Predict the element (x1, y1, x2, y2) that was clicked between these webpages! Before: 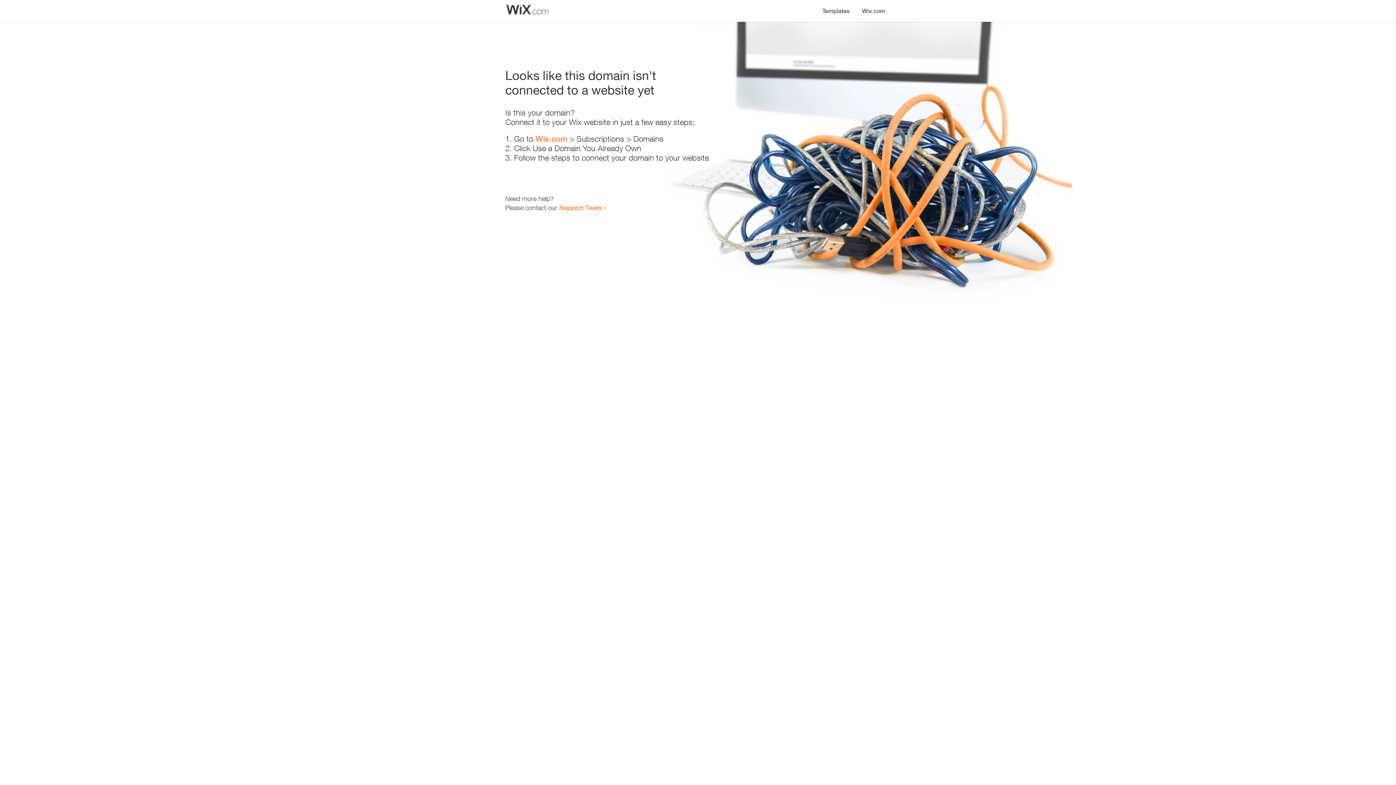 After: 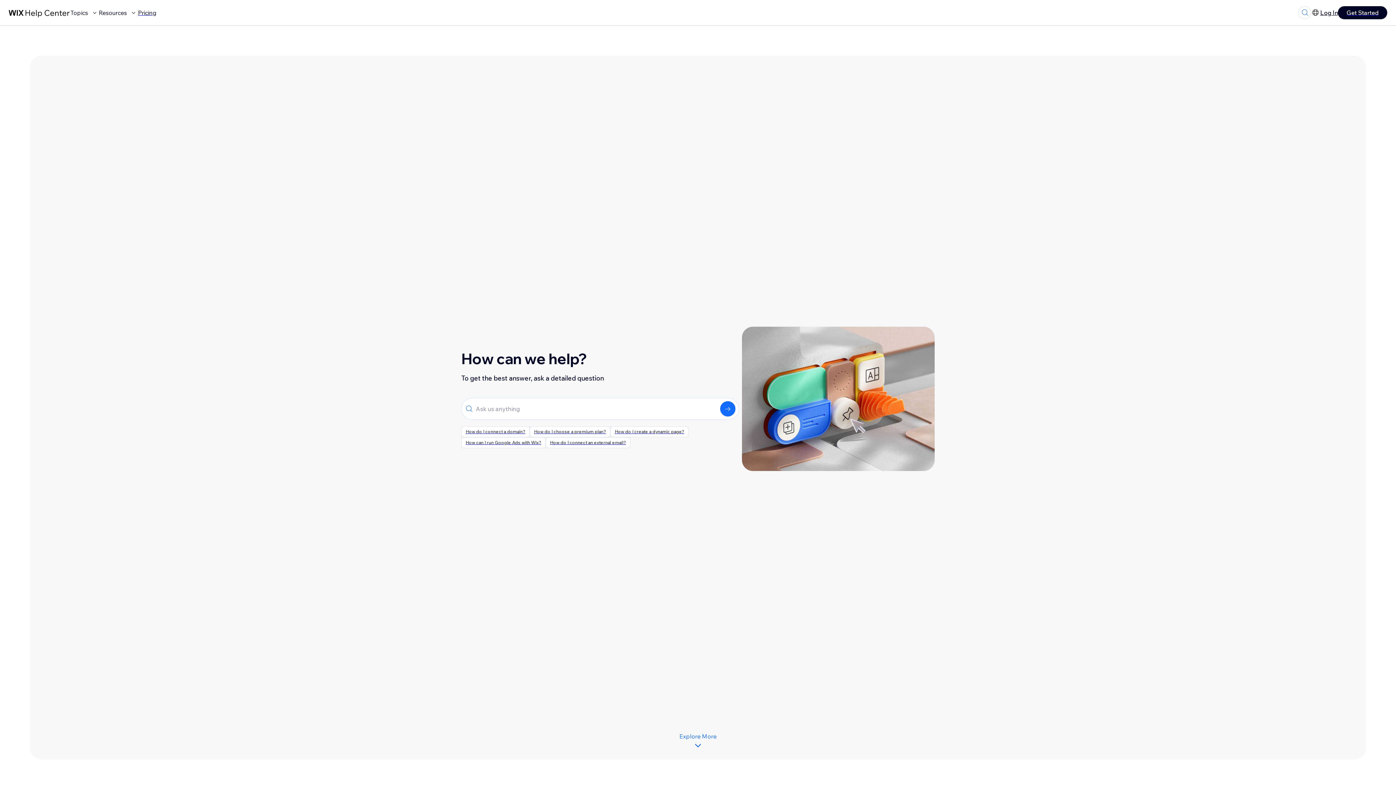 Action: label: Support Team bbox: (559, 203, 601, 211)